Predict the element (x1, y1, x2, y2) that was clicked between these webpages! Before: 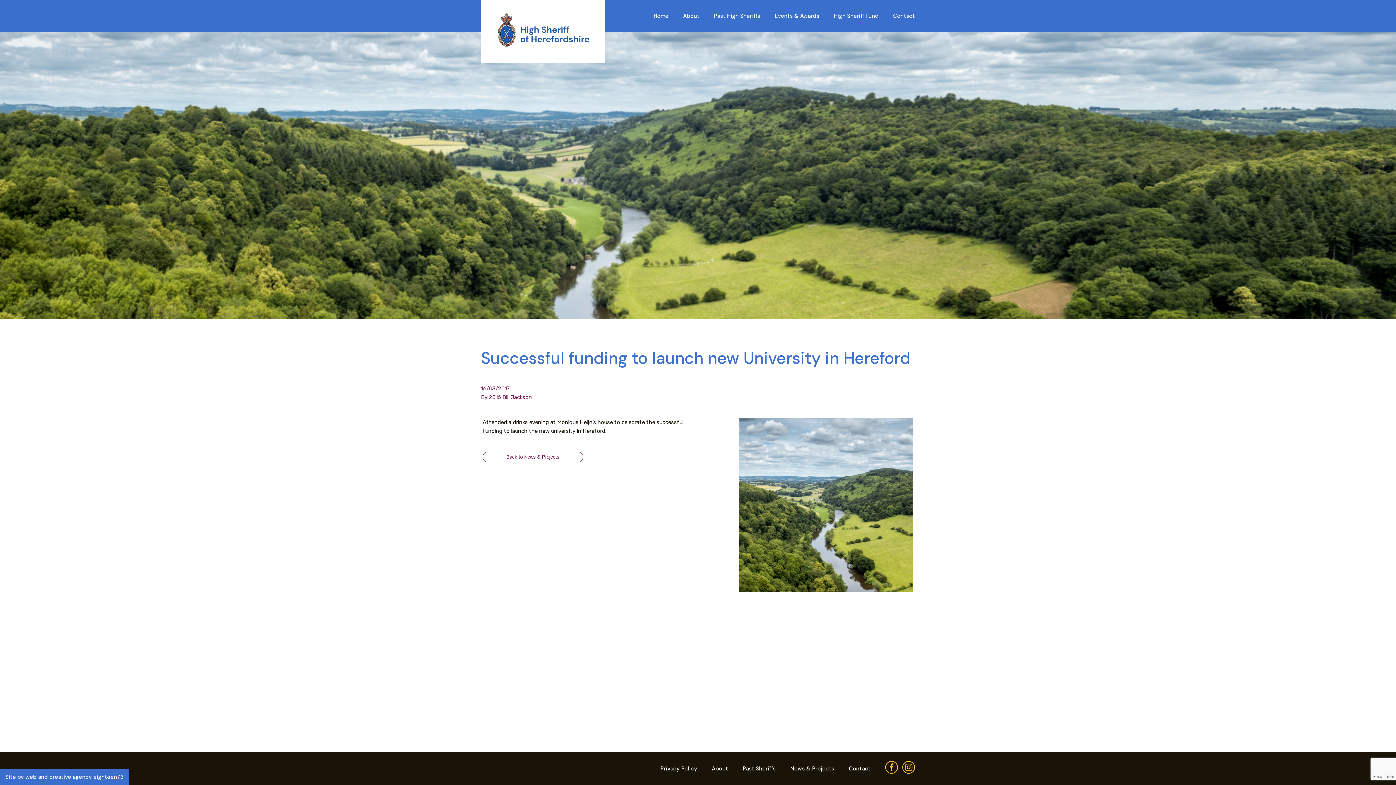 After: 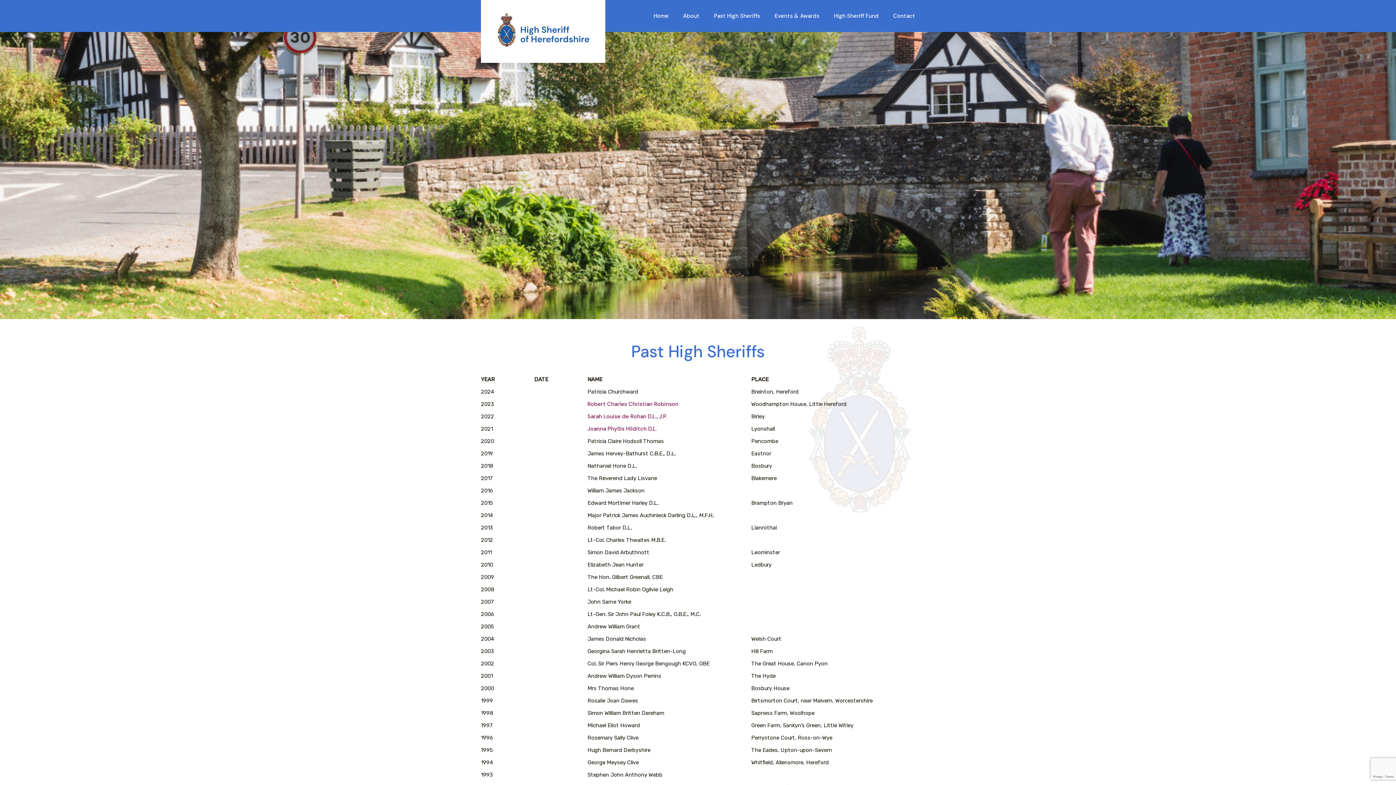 Action: label: Past Sheriffs bbox: (742, 765, 776, 772)